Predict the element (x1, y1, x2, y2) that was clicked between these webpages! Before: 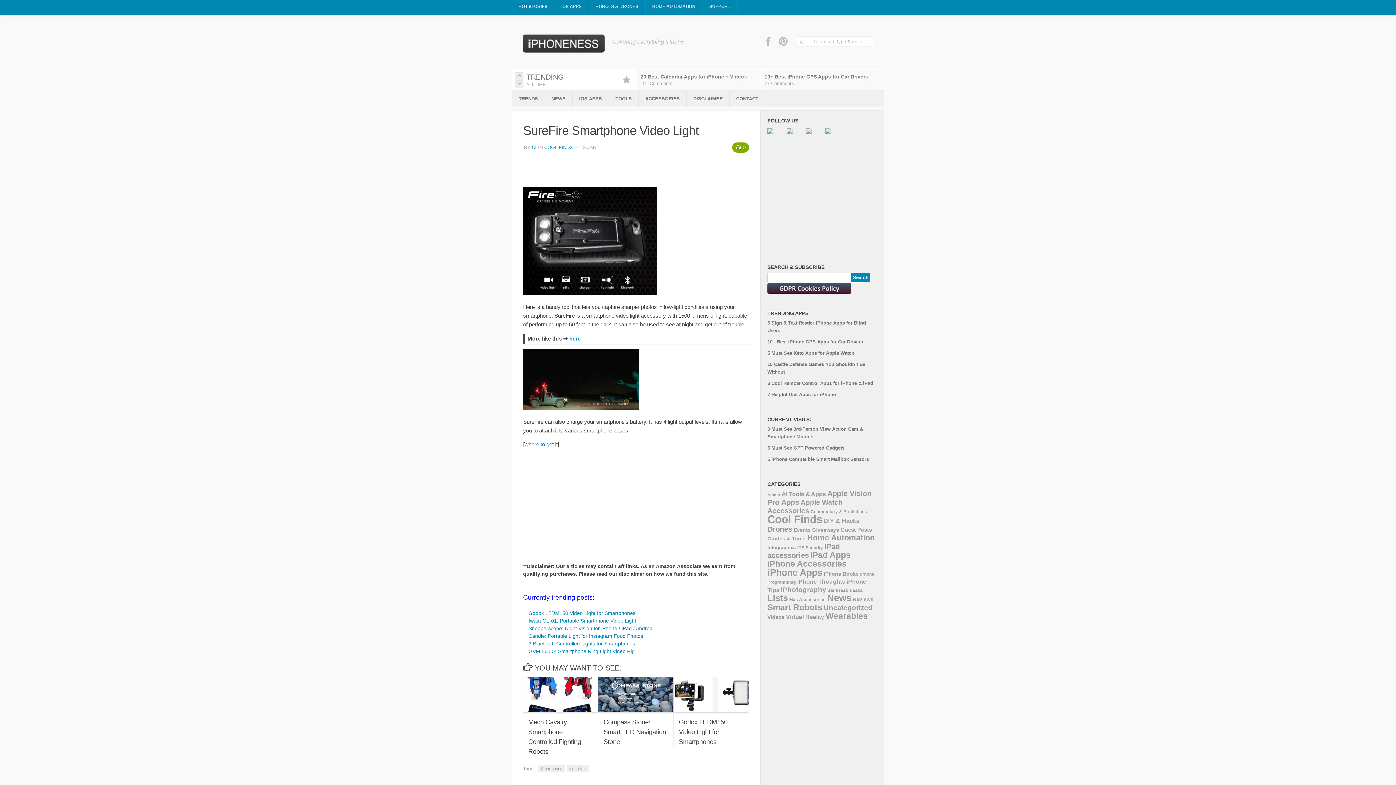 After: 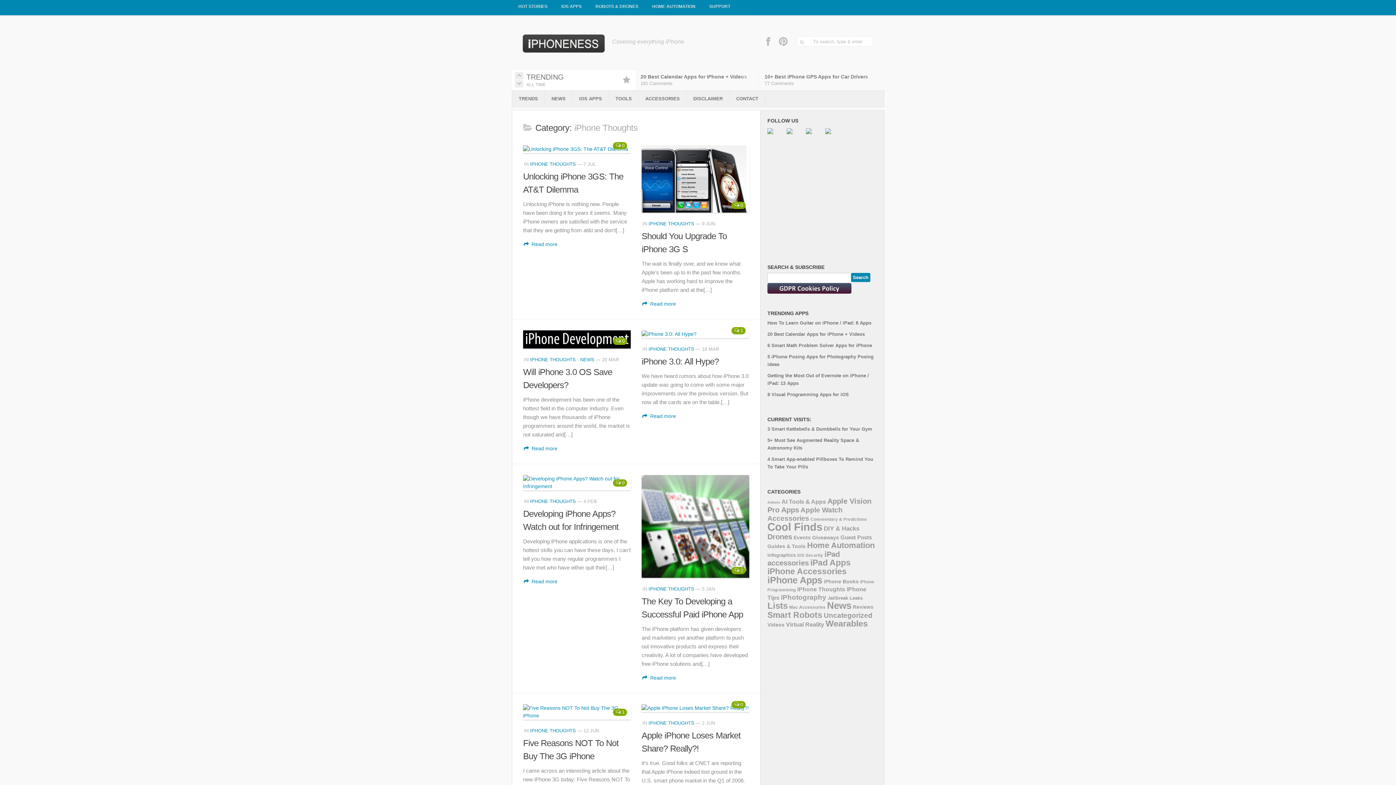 Action: bbox: (797, 578, 845, 585) label: iPhone Thoughts (16 items)